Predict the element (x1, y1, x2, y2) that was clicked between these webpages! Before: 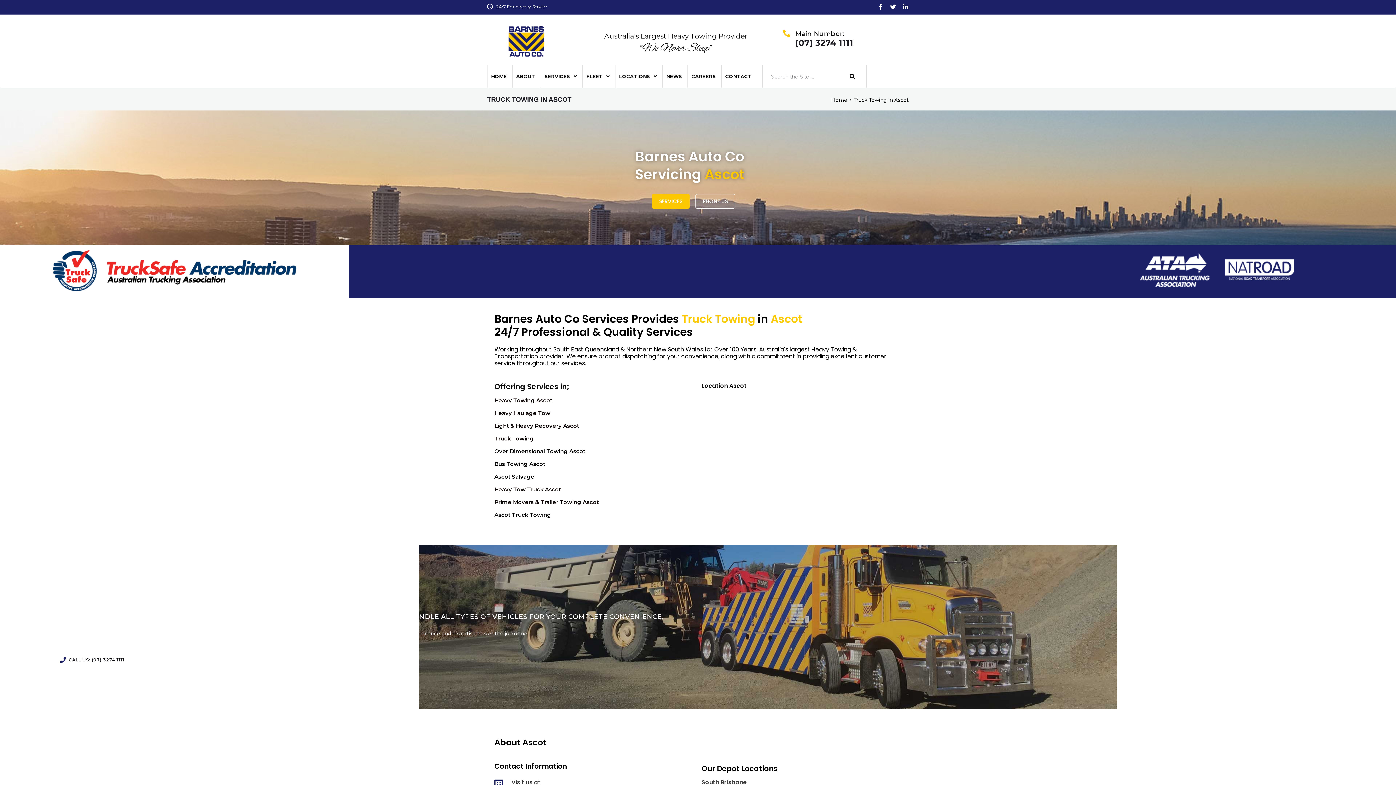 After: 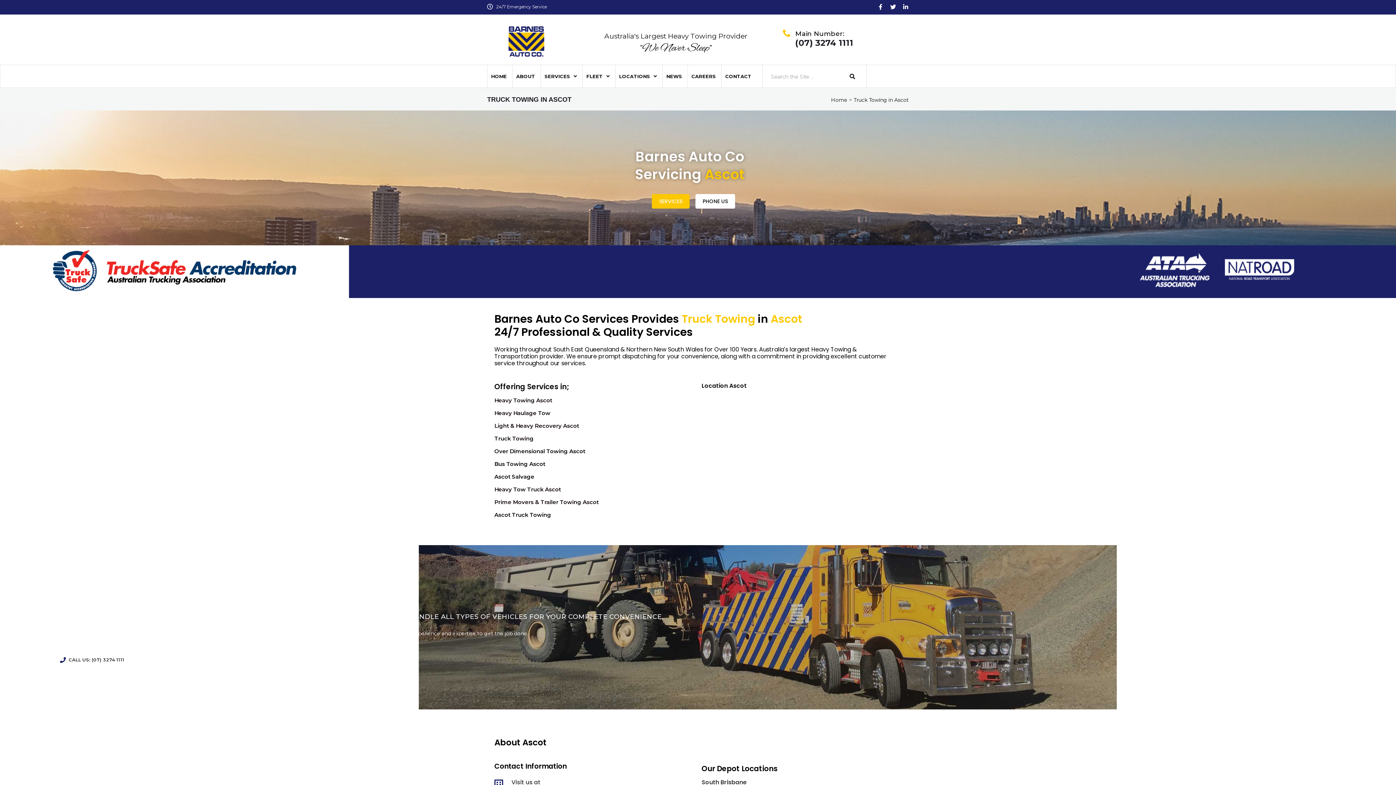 Action: bbox: (695, 194, 735, 208) label: PHONE US